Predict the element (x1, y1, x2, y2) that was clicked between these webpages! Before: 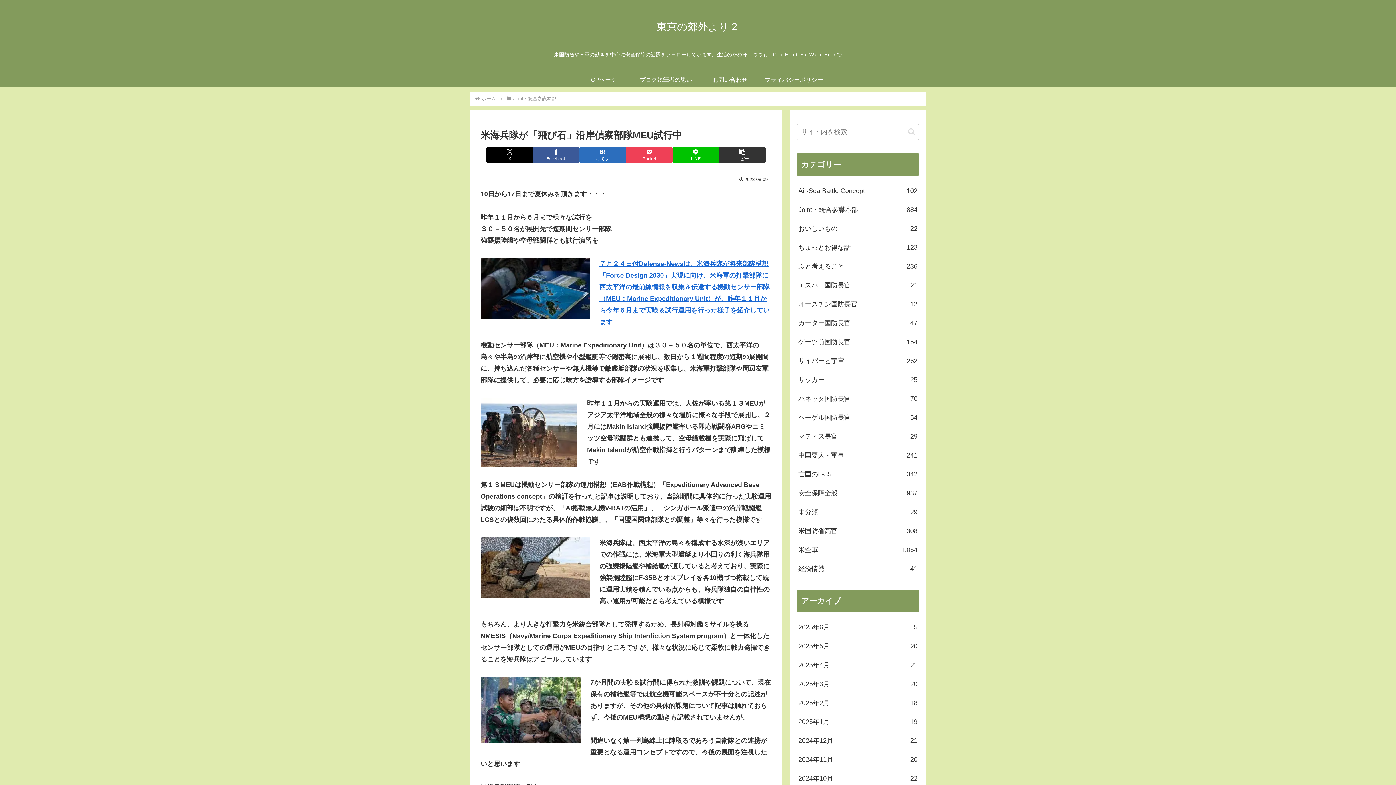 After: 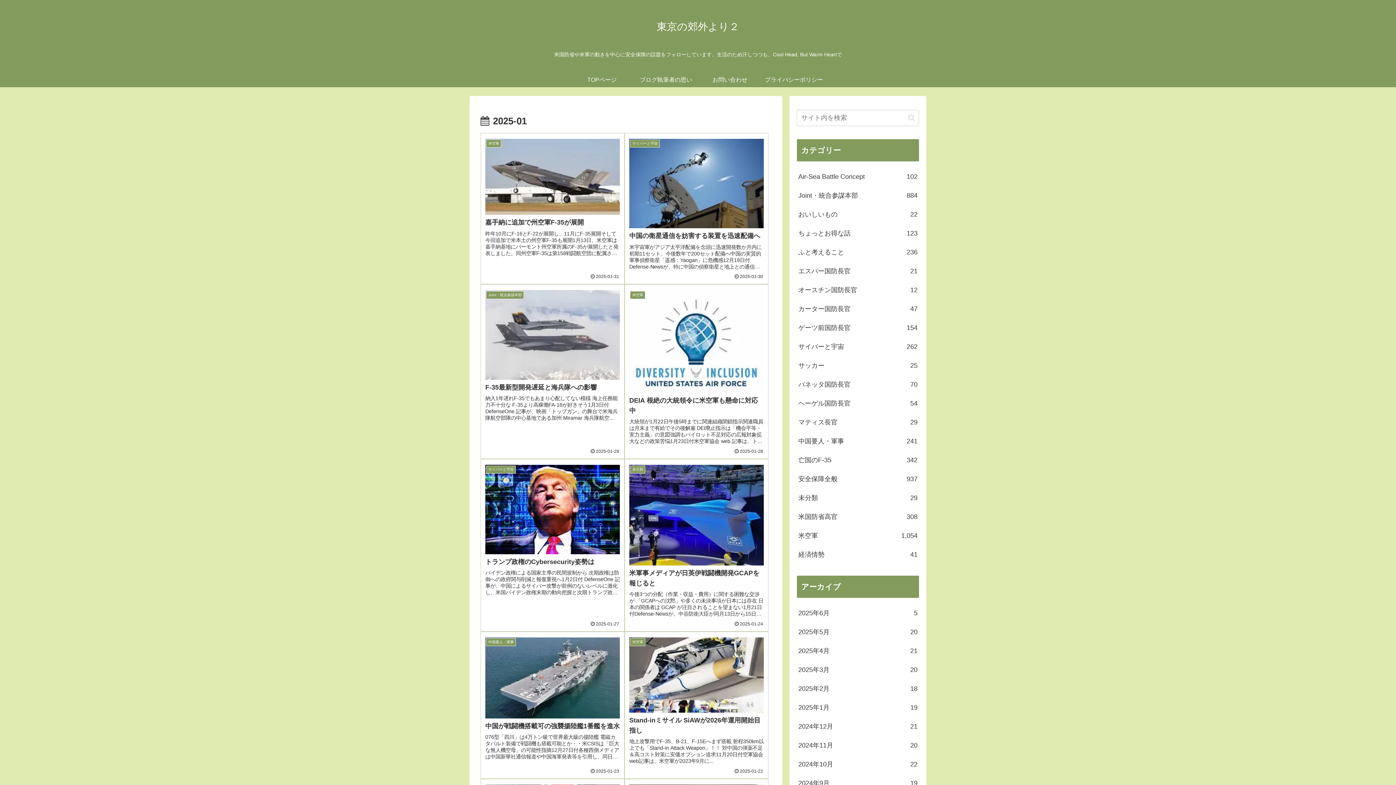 Action: bbox: (797, 712, 919, 731) label: 2025年1月
19